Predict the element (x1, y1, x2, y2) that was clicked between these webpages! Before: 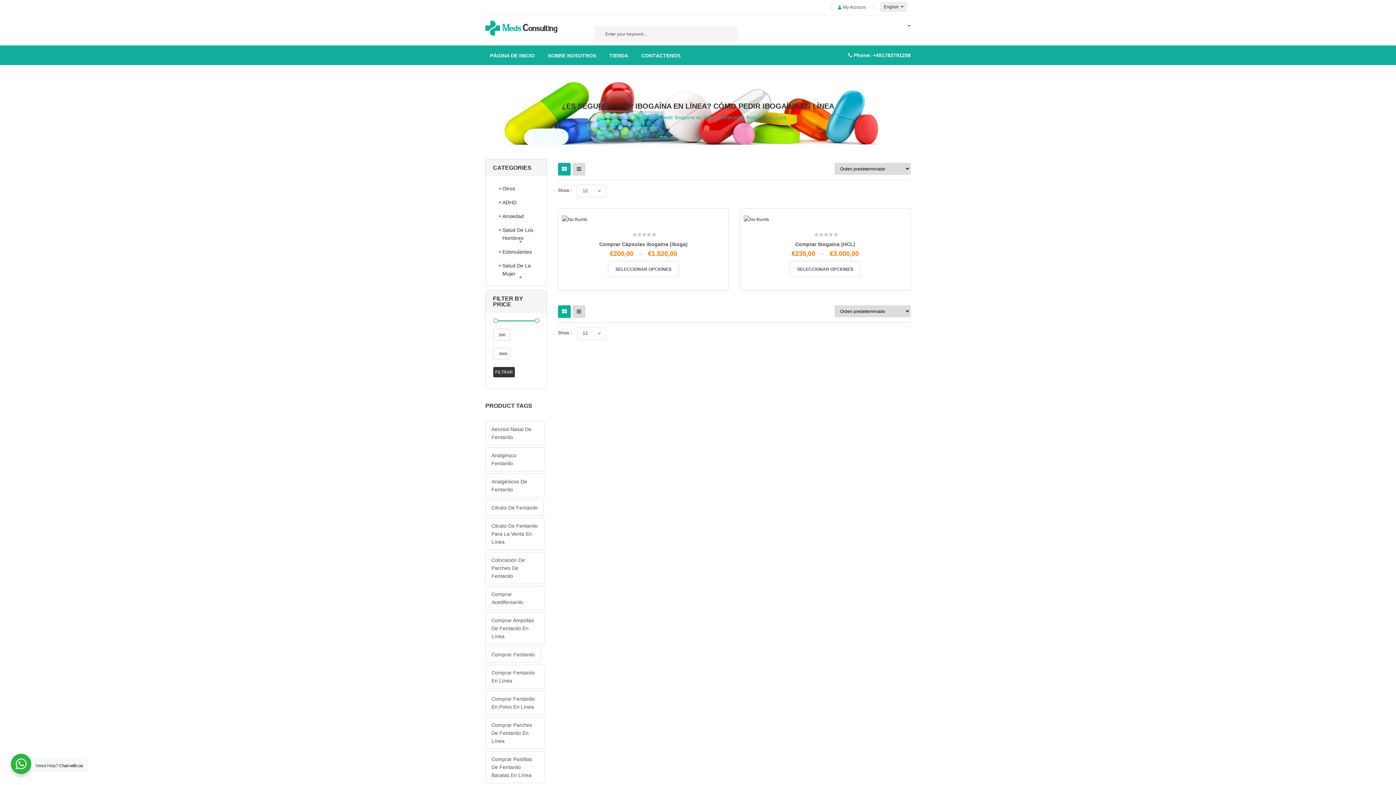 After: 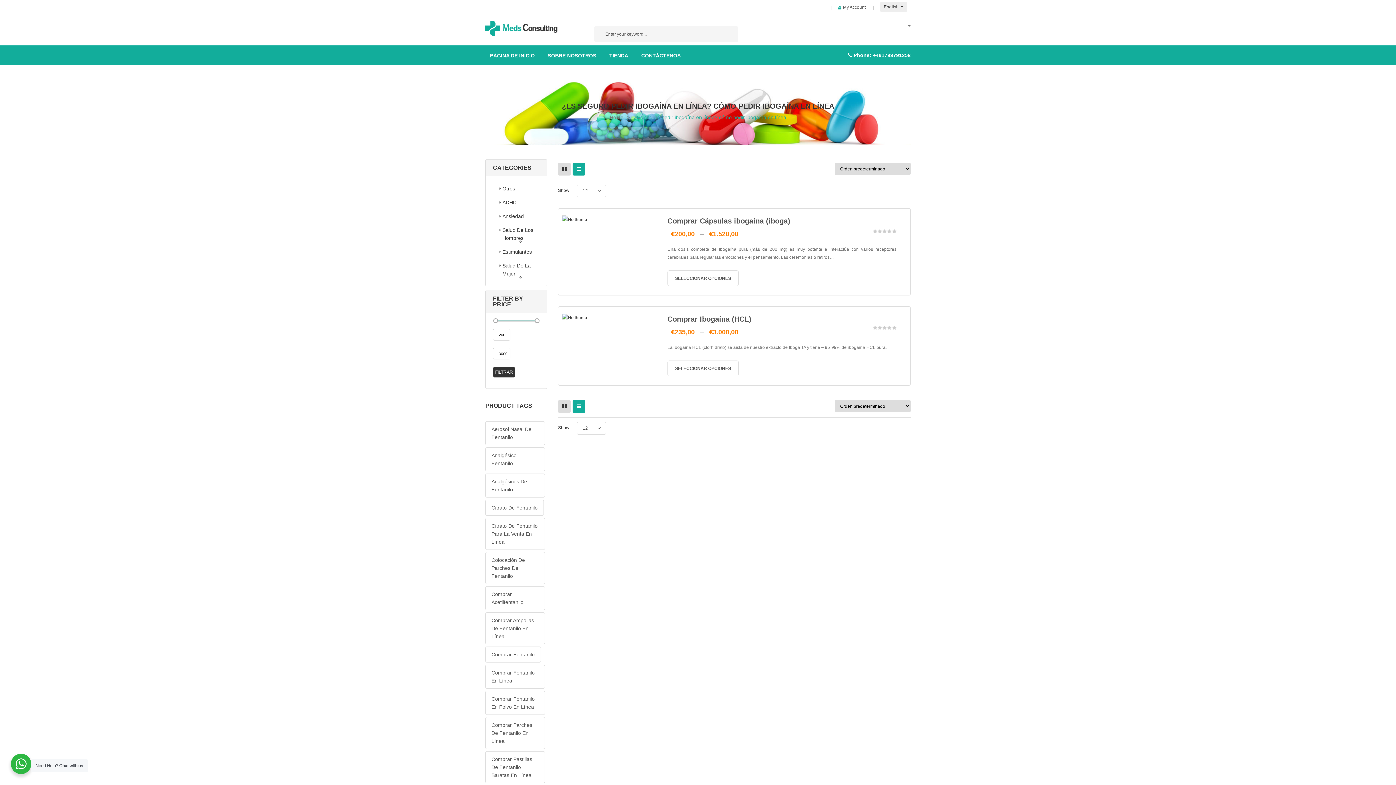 Action: bbox: (572, 162, 585, 175)